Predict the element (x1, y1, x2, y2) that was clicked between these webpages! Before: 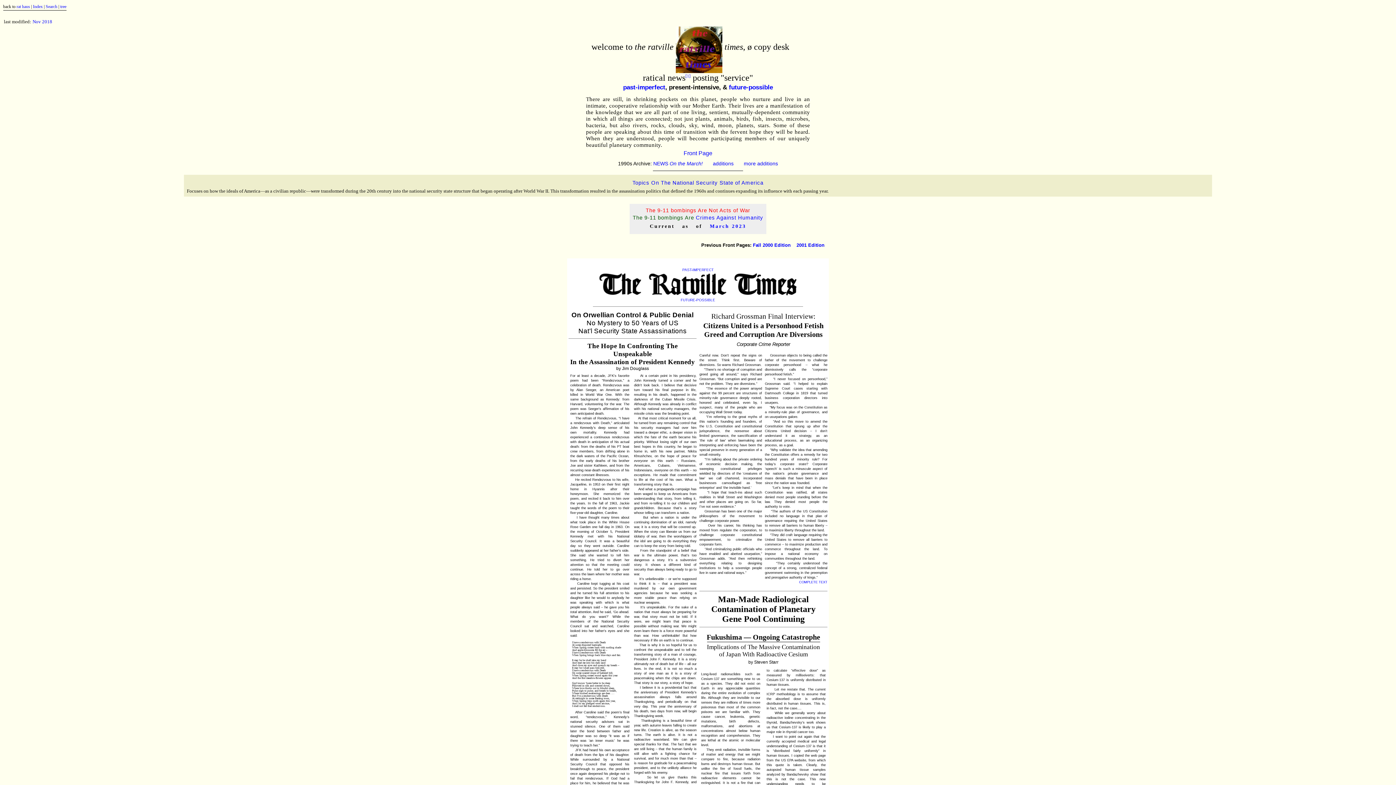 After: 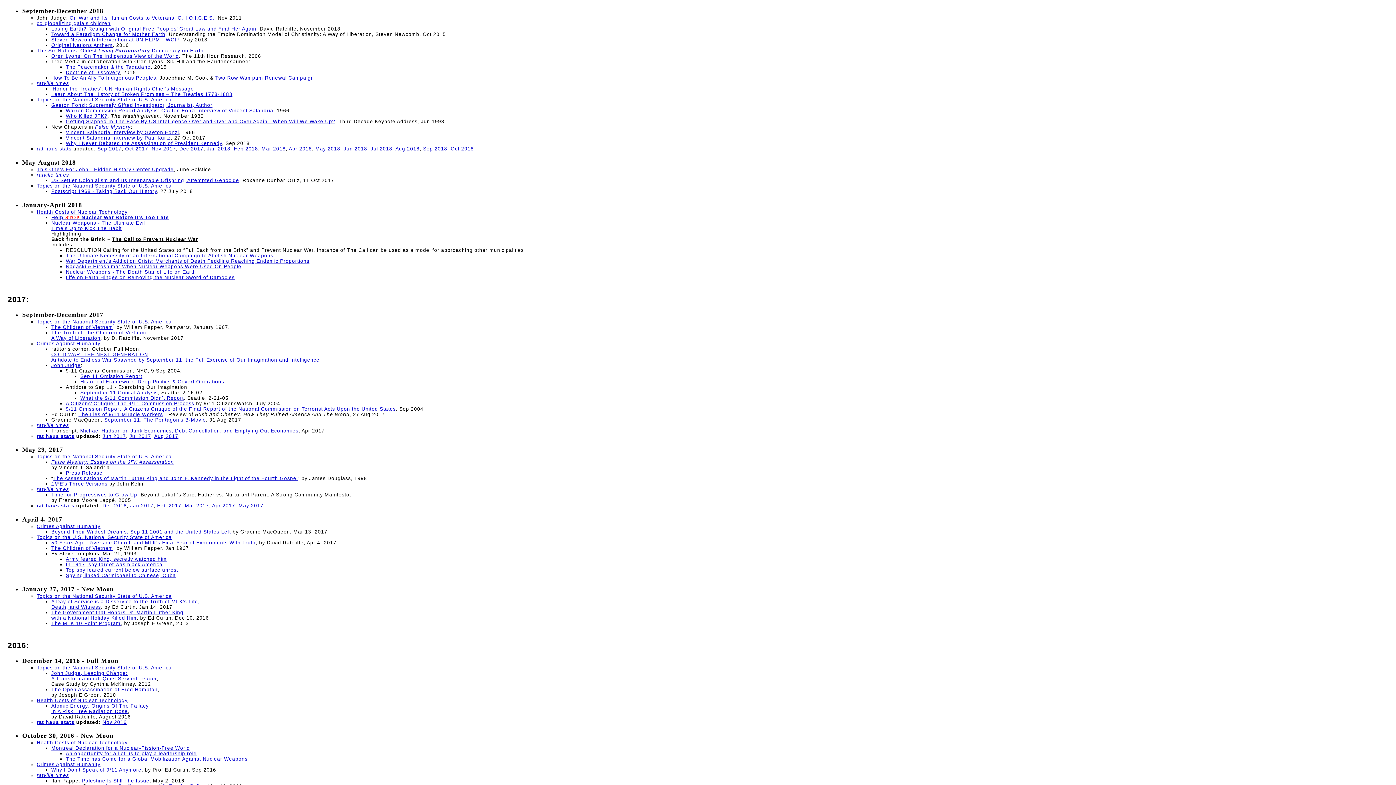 Action: label: Nov 2018 bbox: (32, 18, 52, 24)